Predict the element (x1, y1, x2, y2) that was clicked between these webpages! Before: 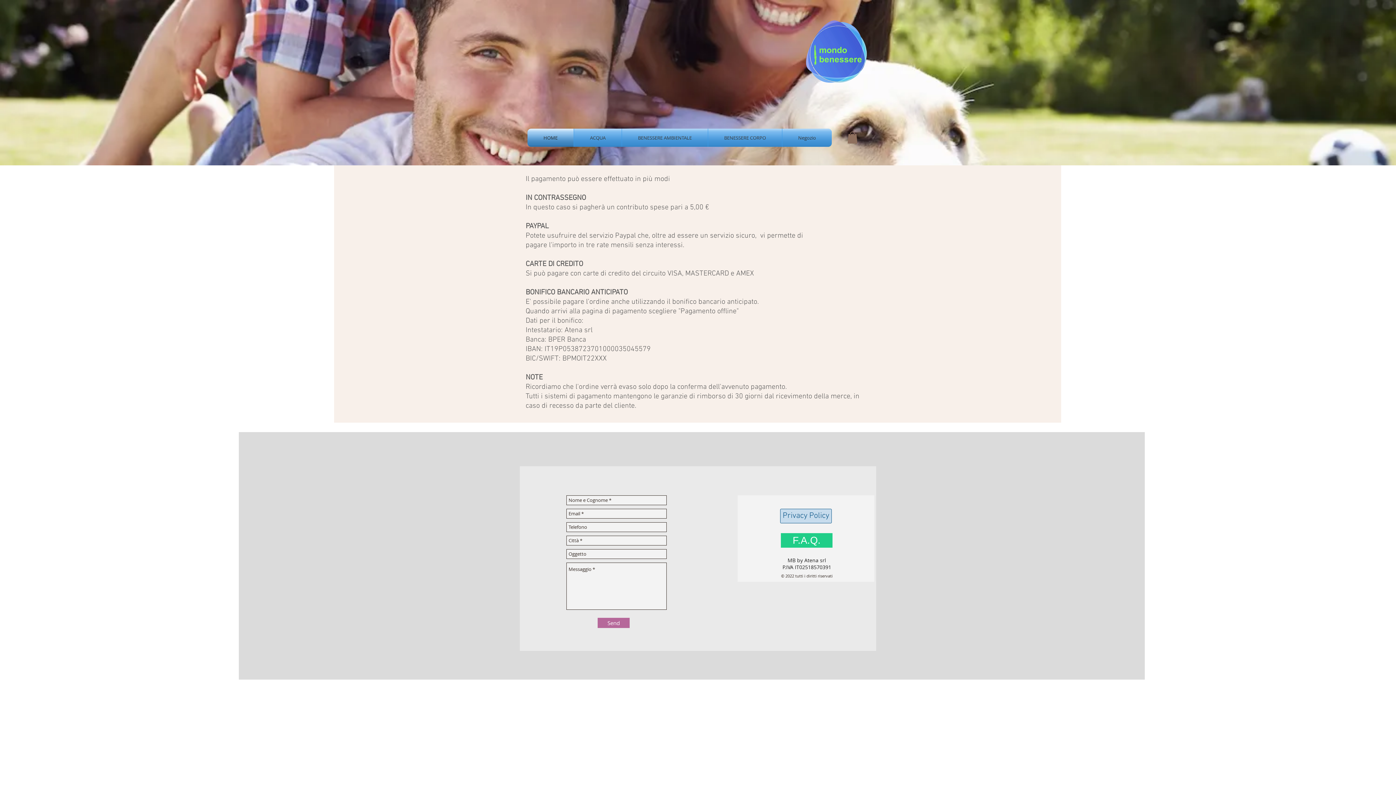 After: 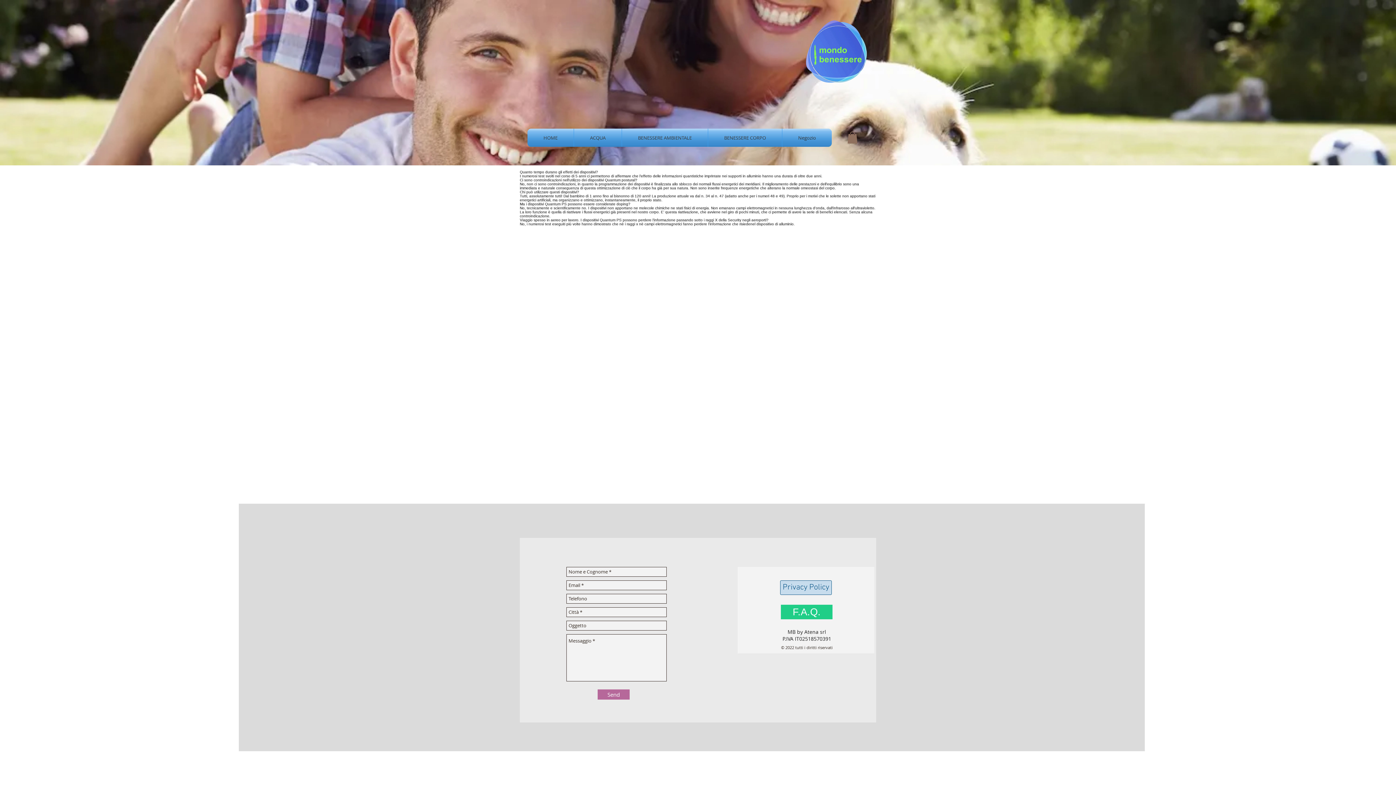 Action: bbox: (781, 533, 832, 548) label: F.A.Q.